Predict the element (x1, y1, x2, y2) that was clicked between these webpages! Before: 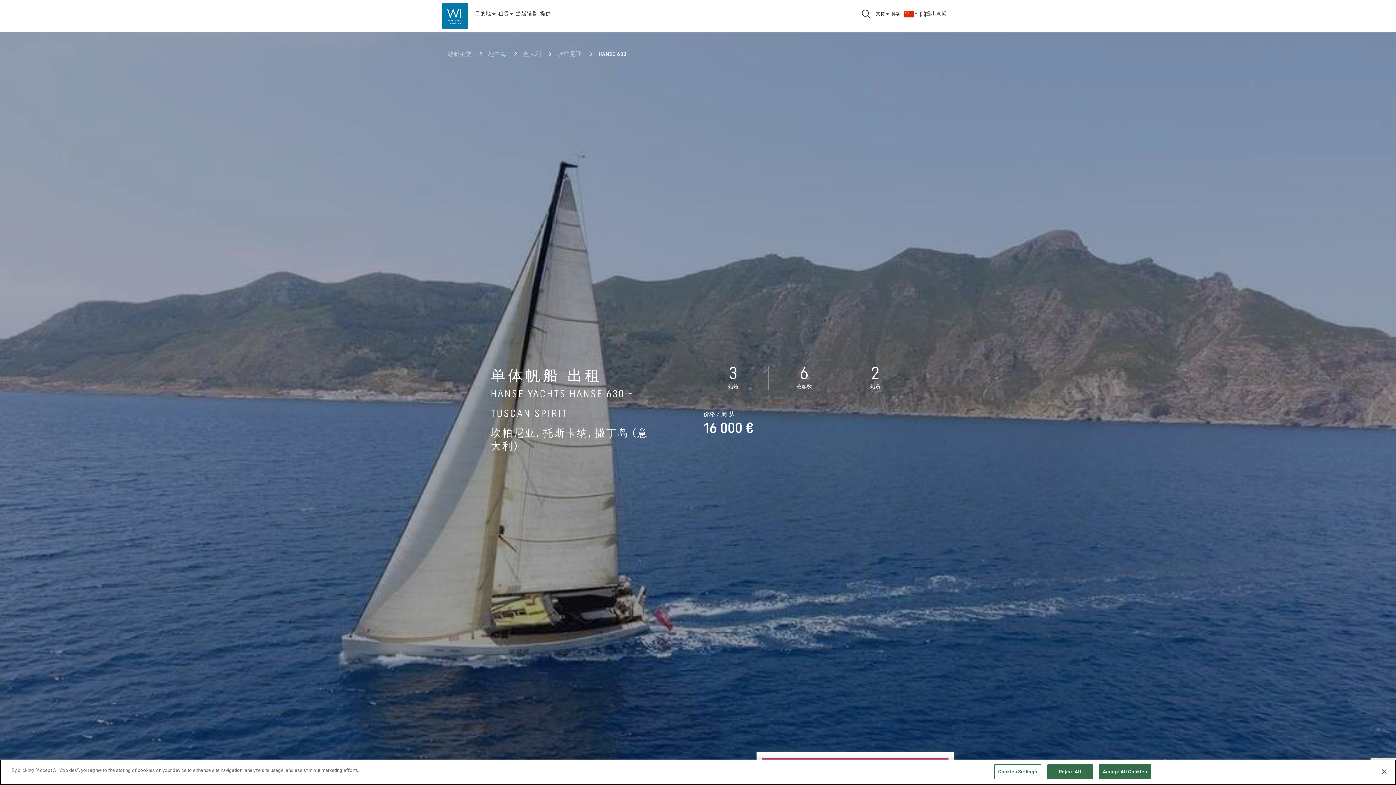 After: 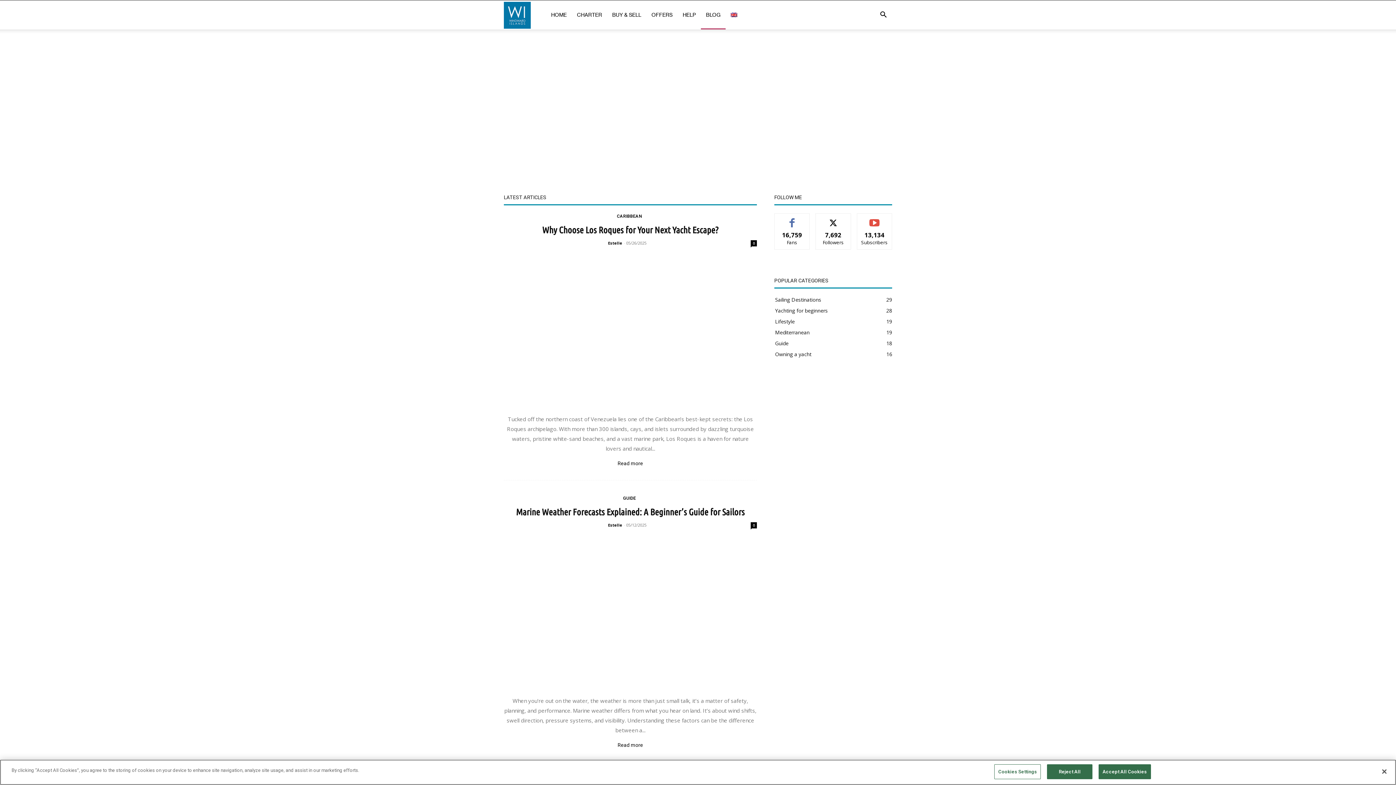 Action: label: 博客 bbox: (890, 0, 902, 32)